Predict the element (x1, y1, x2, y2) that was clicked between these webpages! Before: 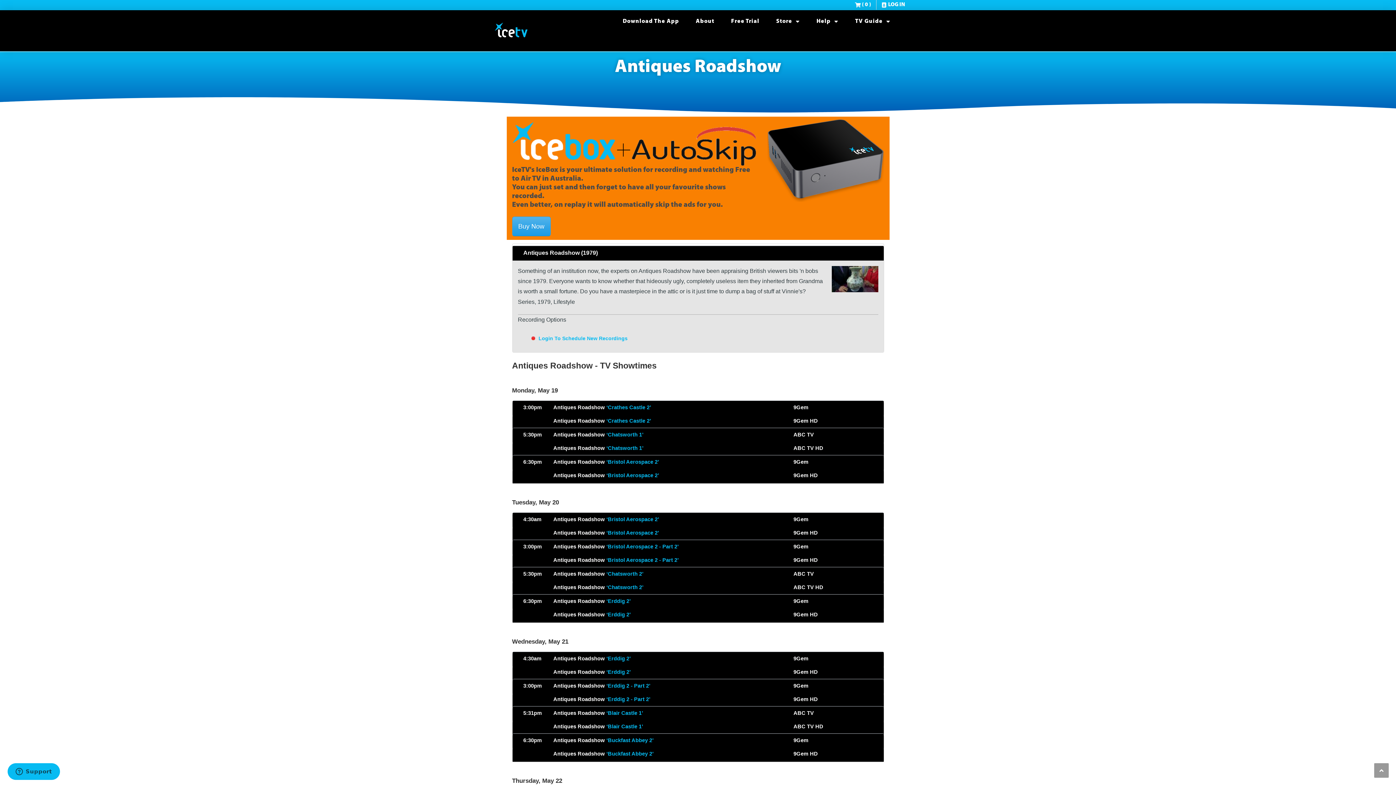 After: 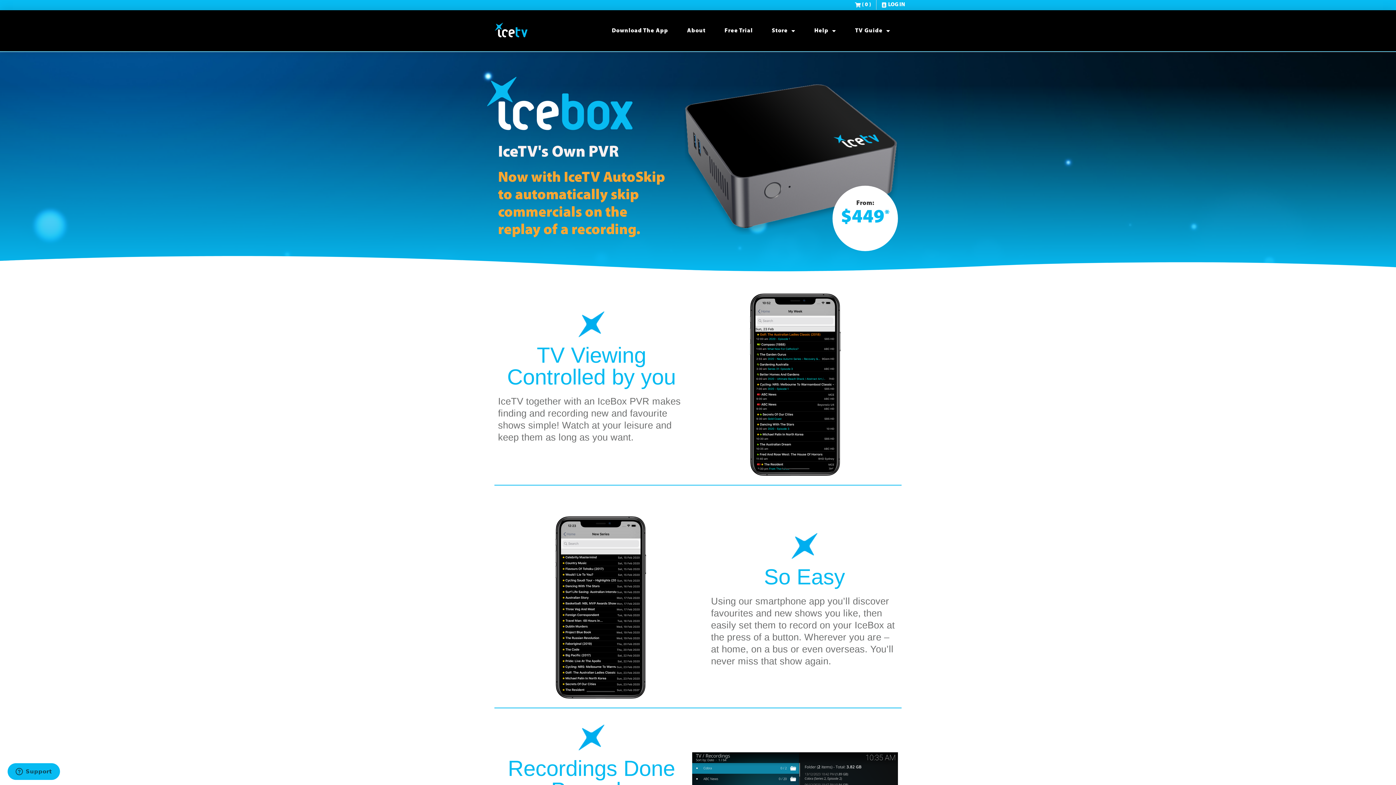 Action: bbox: (494, 15, 528, 45)